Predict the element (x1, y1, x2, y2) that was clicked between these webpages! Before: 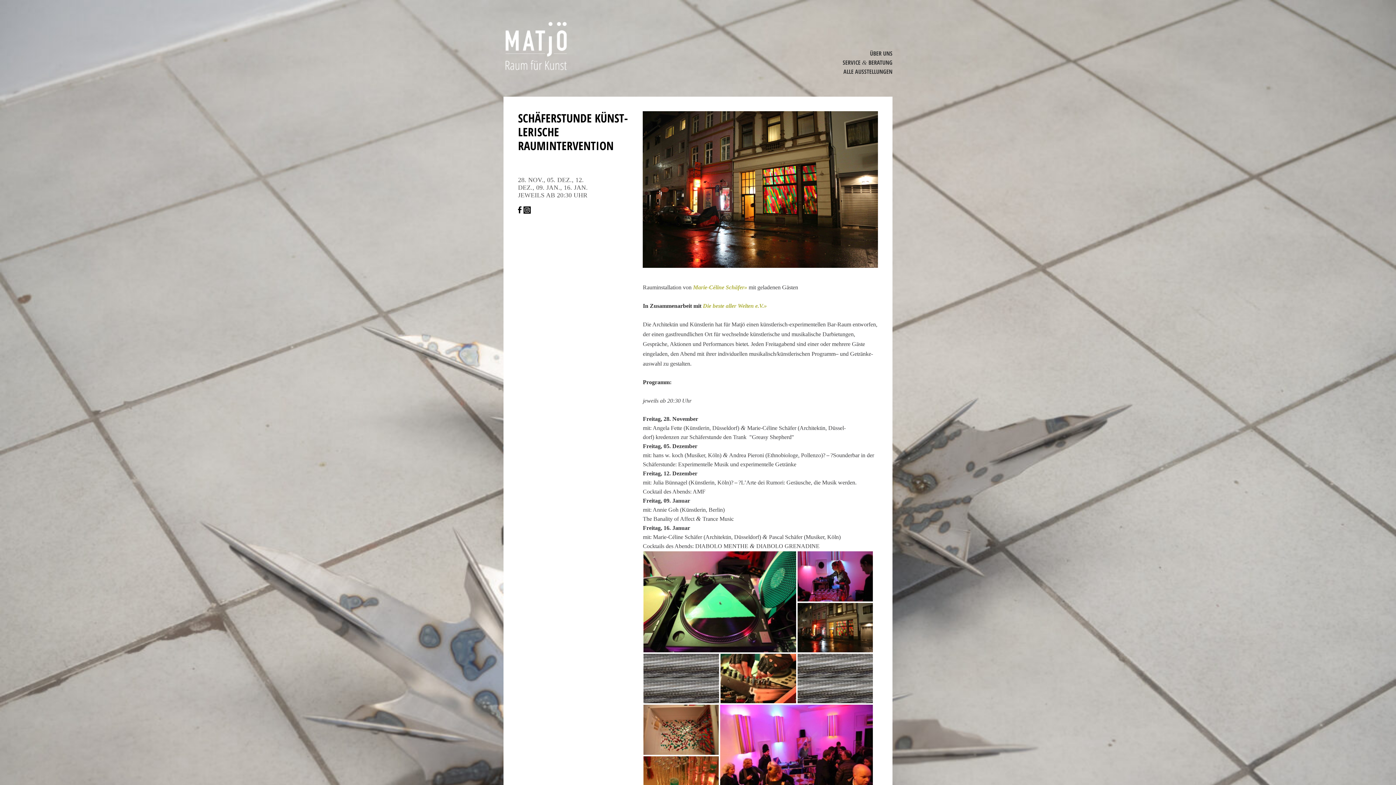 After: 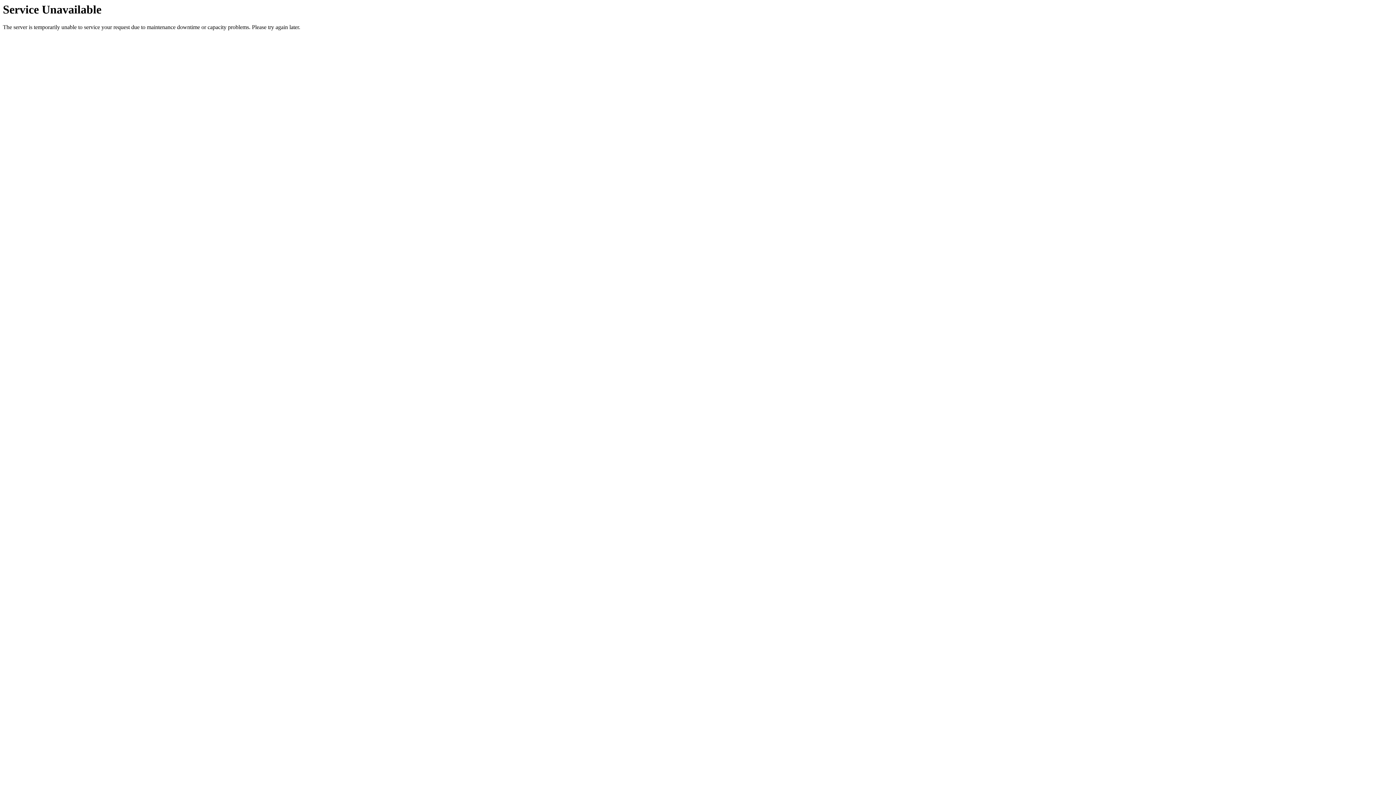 Action: label: ALLE AUSSTEL­LUNGEN bbox: (671, 67, 892, 76)